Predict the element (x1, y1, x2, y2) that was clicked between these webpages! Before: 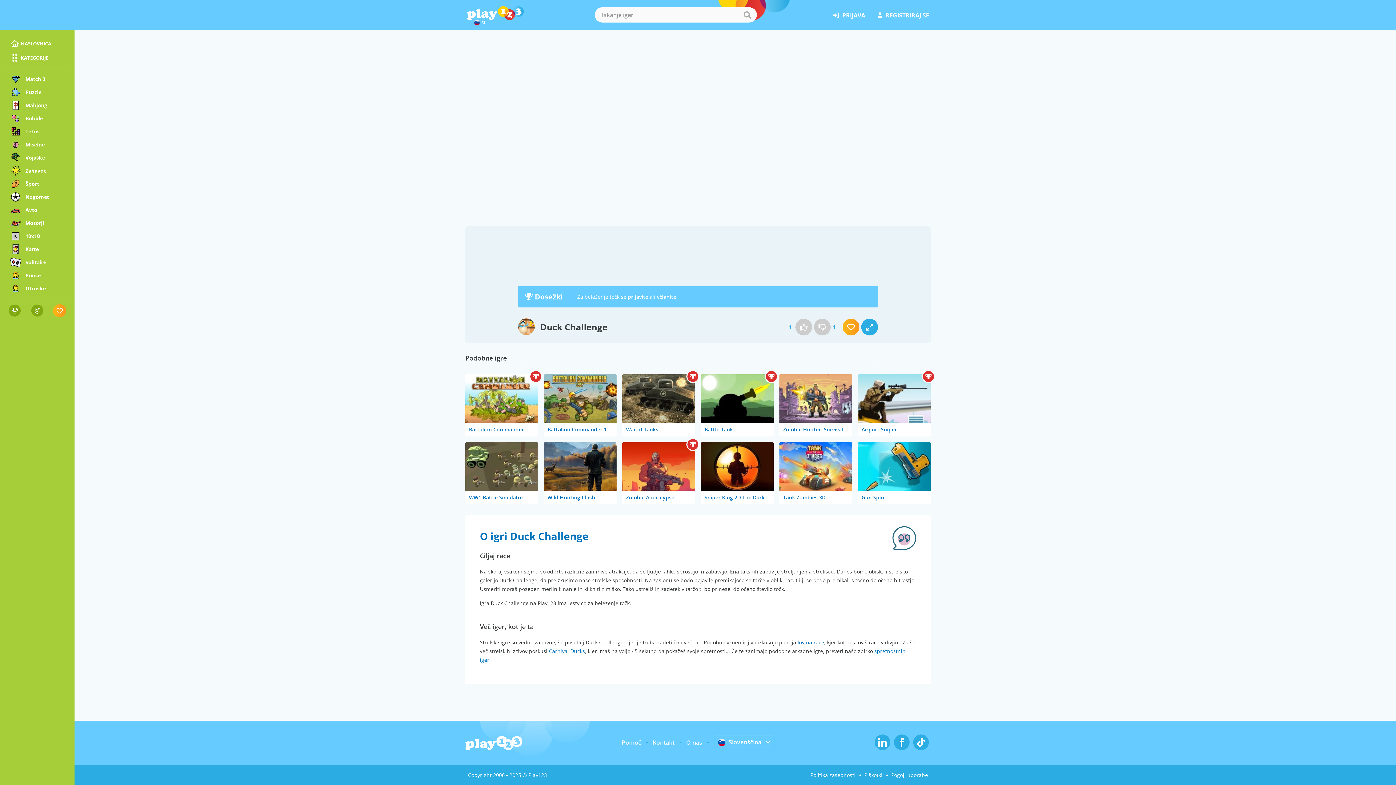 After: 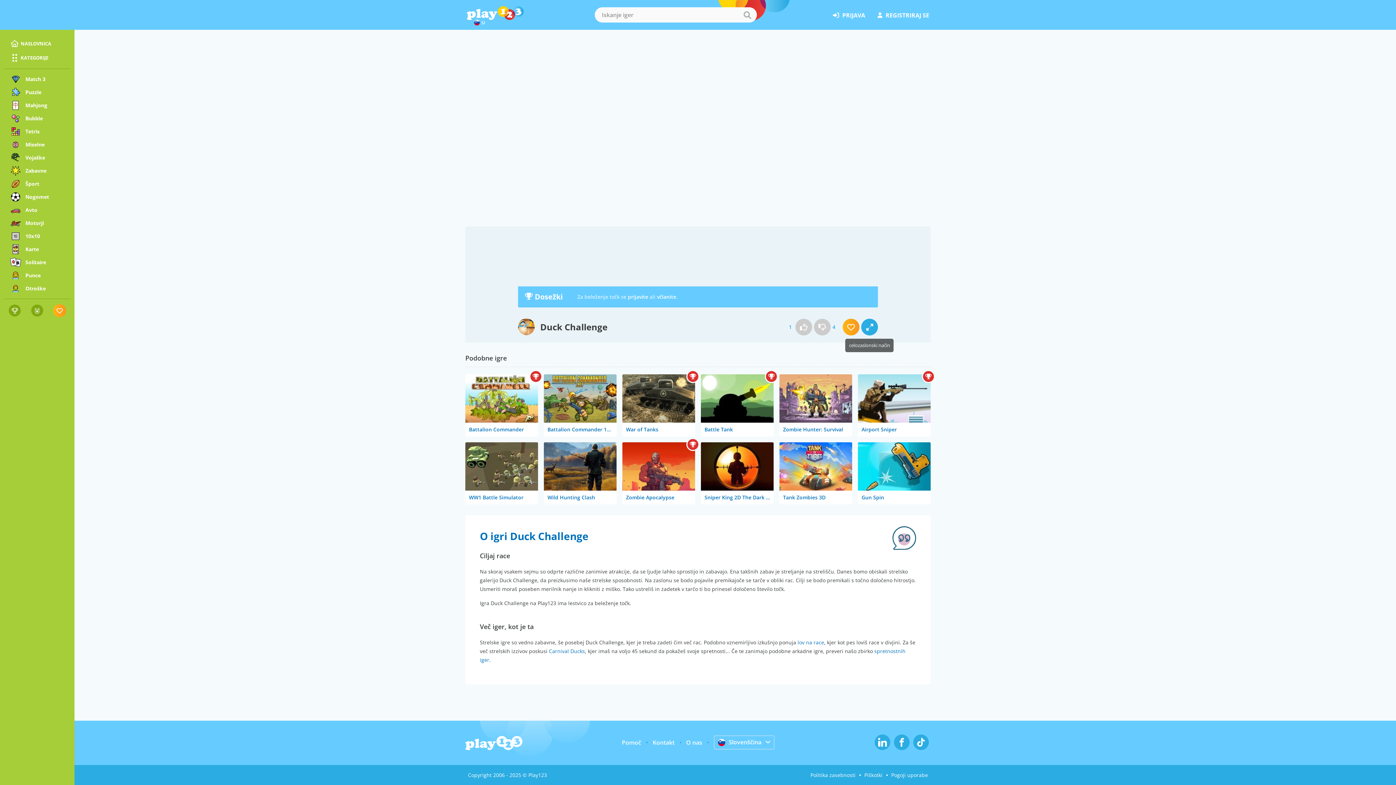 Action: bbox: (861, 318, 878, 335)